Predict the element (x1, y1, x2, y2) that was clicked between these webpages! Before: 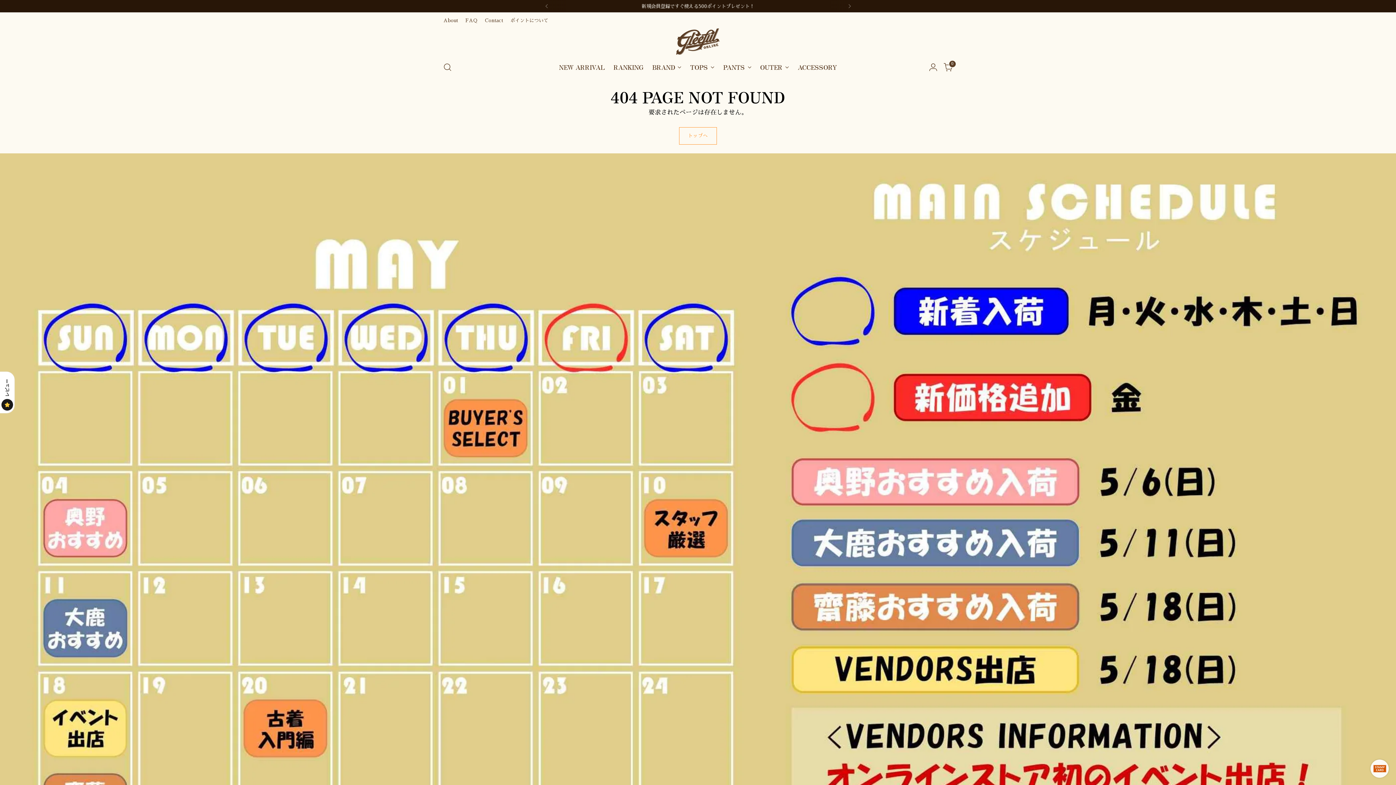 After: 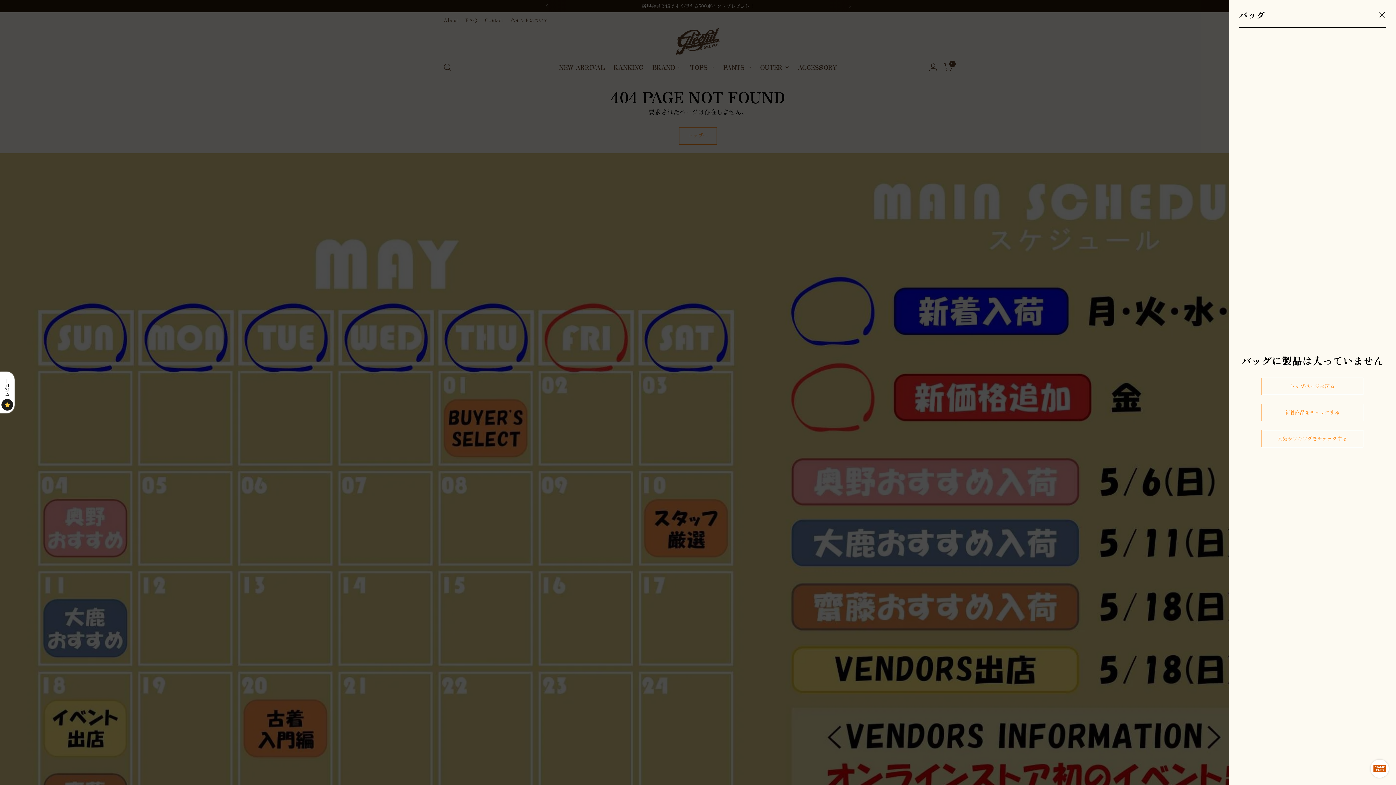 Action: label: バッグモーダルを開く bbox: (941, 59, 955, 74)